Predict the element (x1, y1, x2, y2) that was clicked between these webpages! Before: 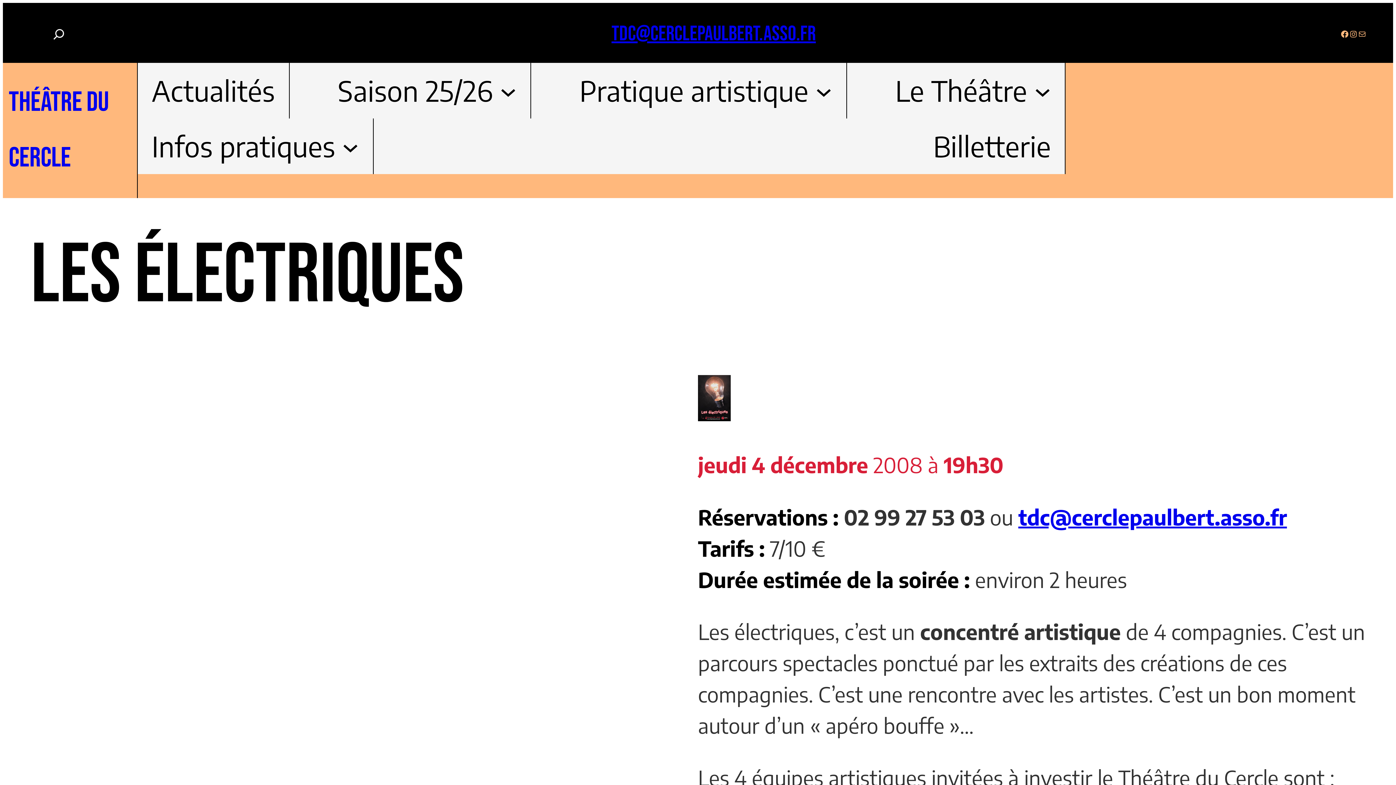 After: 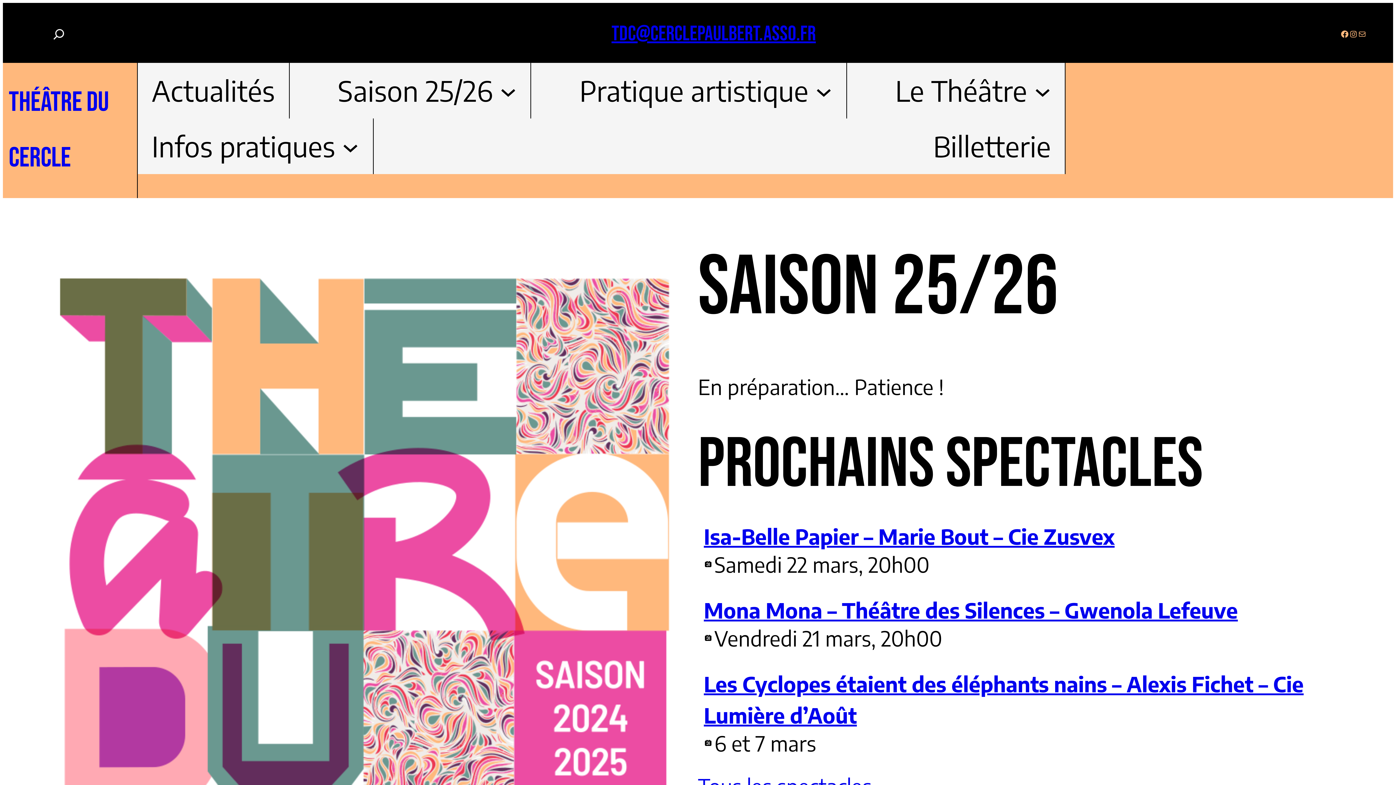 Action: bbox: (337, 62, 492, 118) label: Saison 25/26